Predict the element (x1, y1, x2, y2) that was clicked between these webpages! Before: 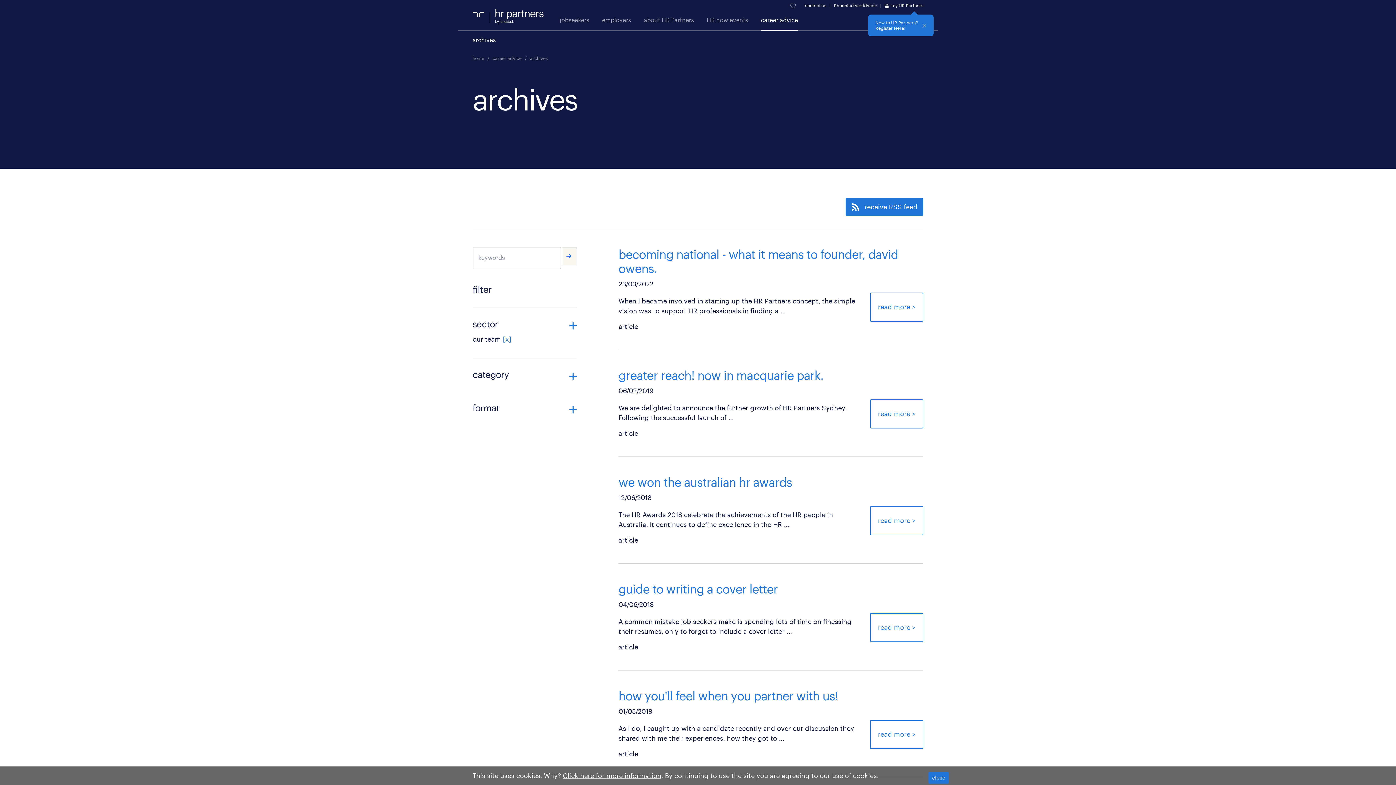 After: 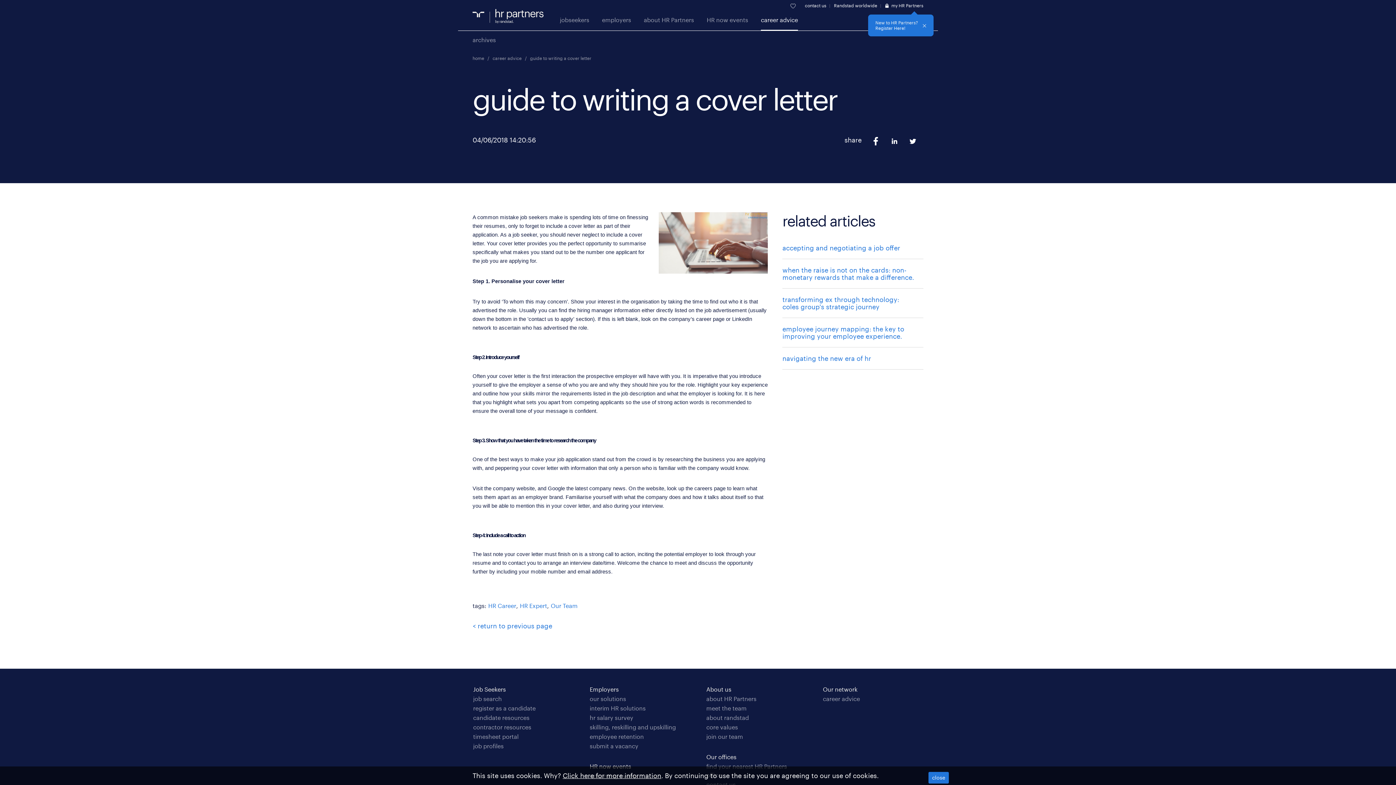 Action: bbox: (618, 582, 777, 596) label: guide to writing a cover letter